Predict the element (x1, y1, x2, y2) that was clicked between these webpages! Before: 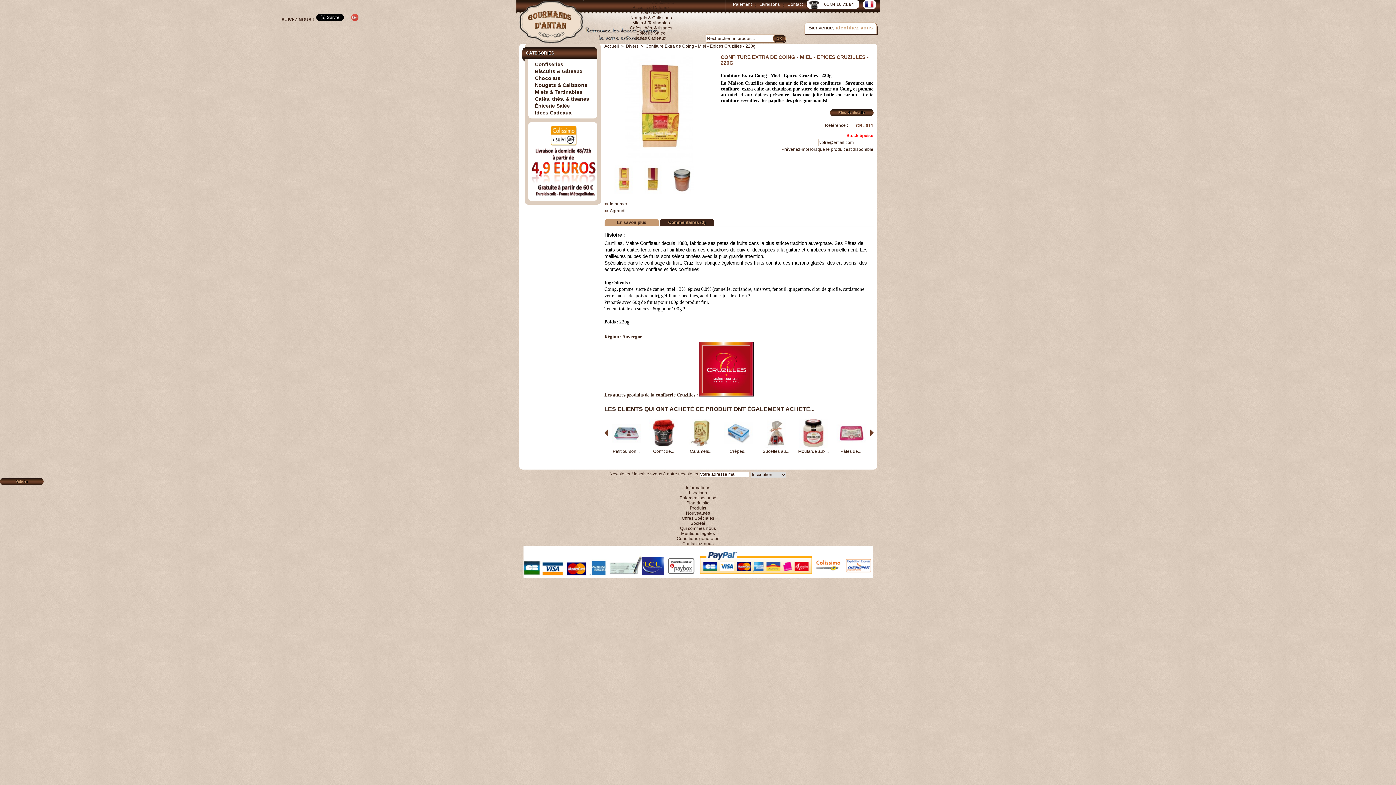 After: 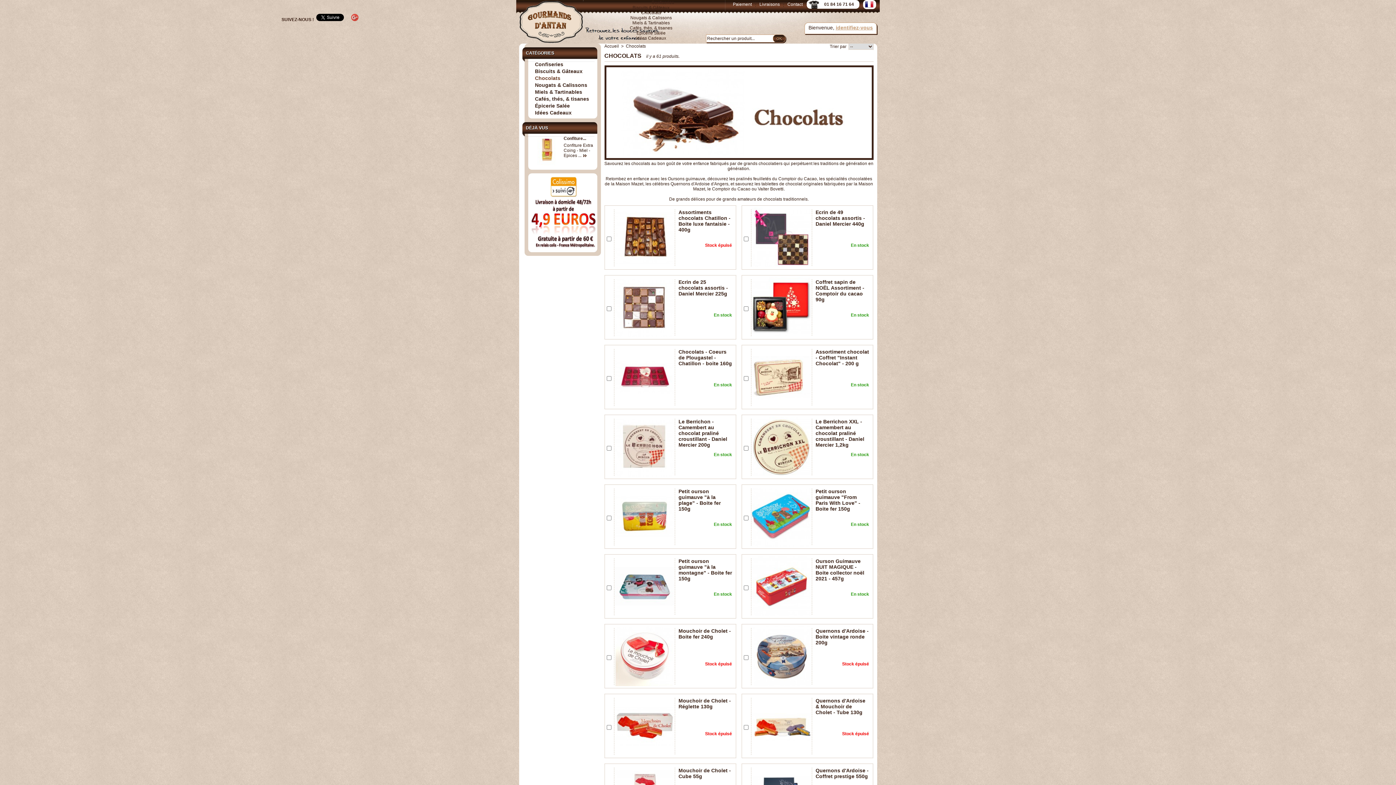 Action: label: Chocolats bbox: (534, 75, 560, 81)